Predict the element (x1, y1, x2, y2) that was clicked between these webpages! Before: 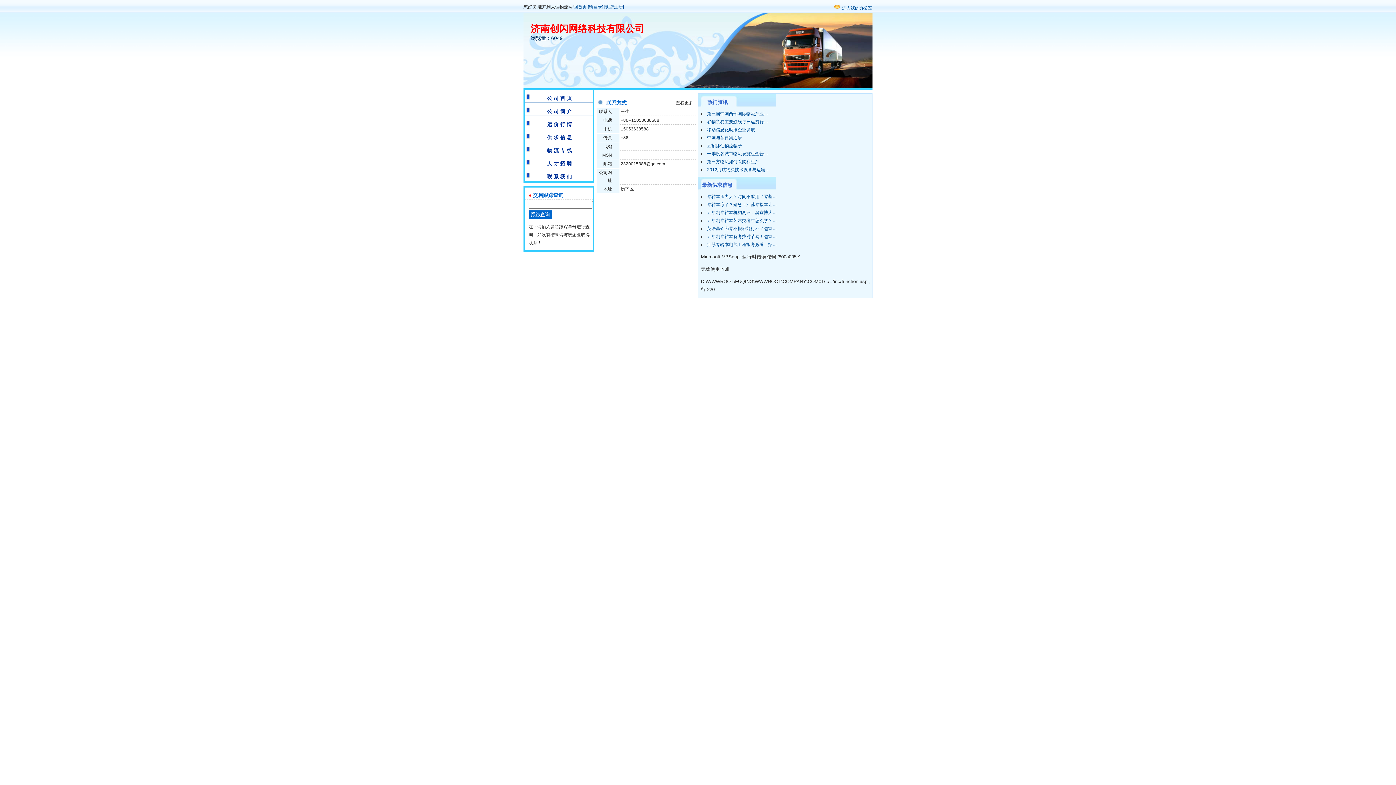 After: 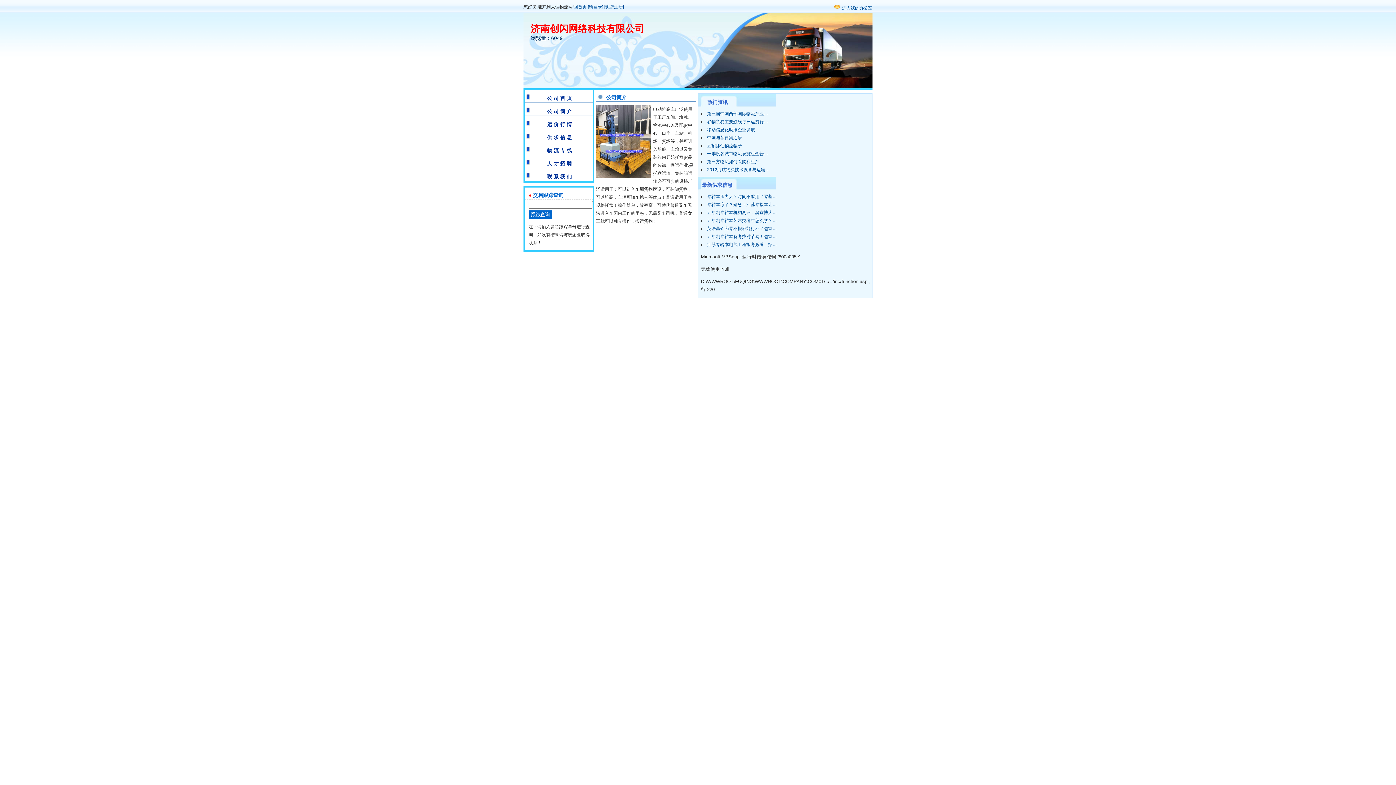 Action: bbox: (547, 108, 572, 114) label: 公 司 简 介